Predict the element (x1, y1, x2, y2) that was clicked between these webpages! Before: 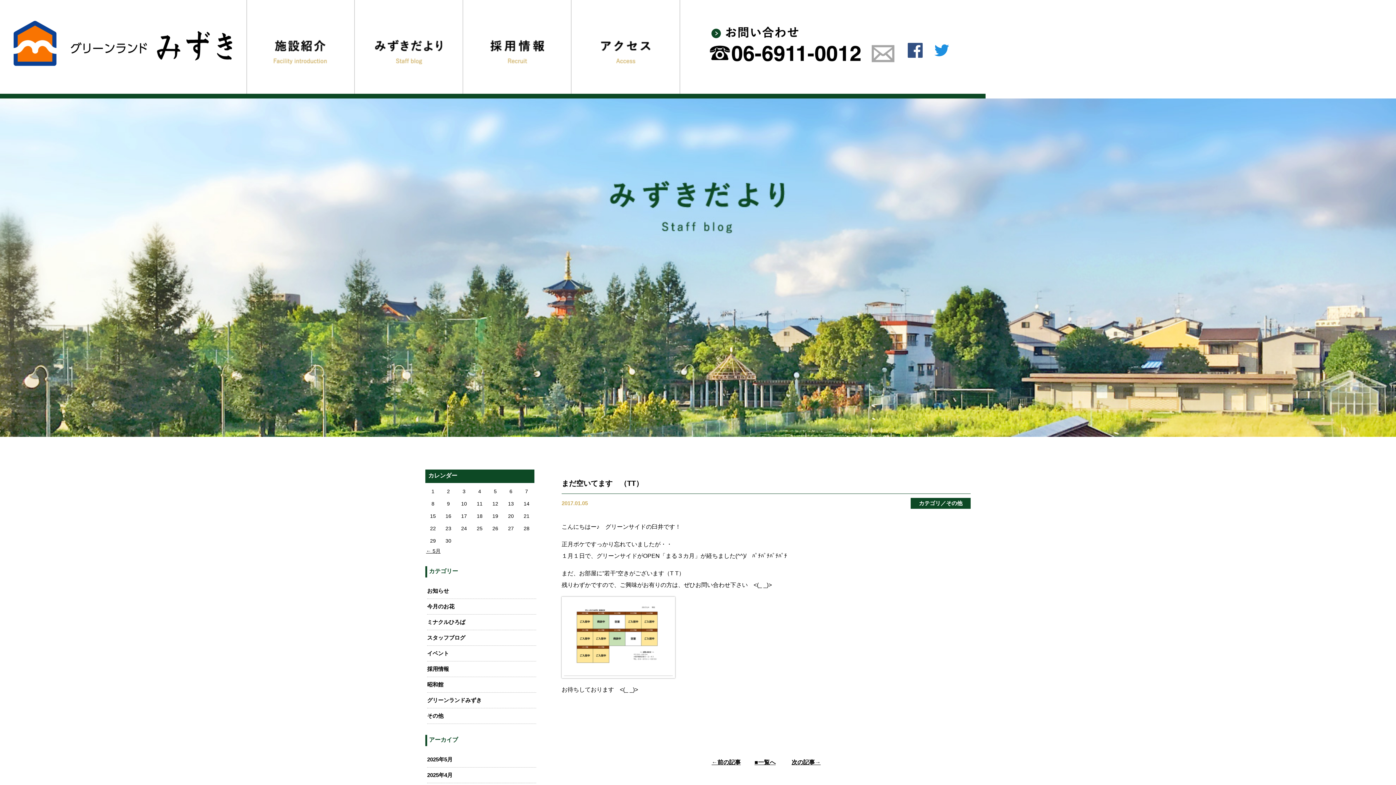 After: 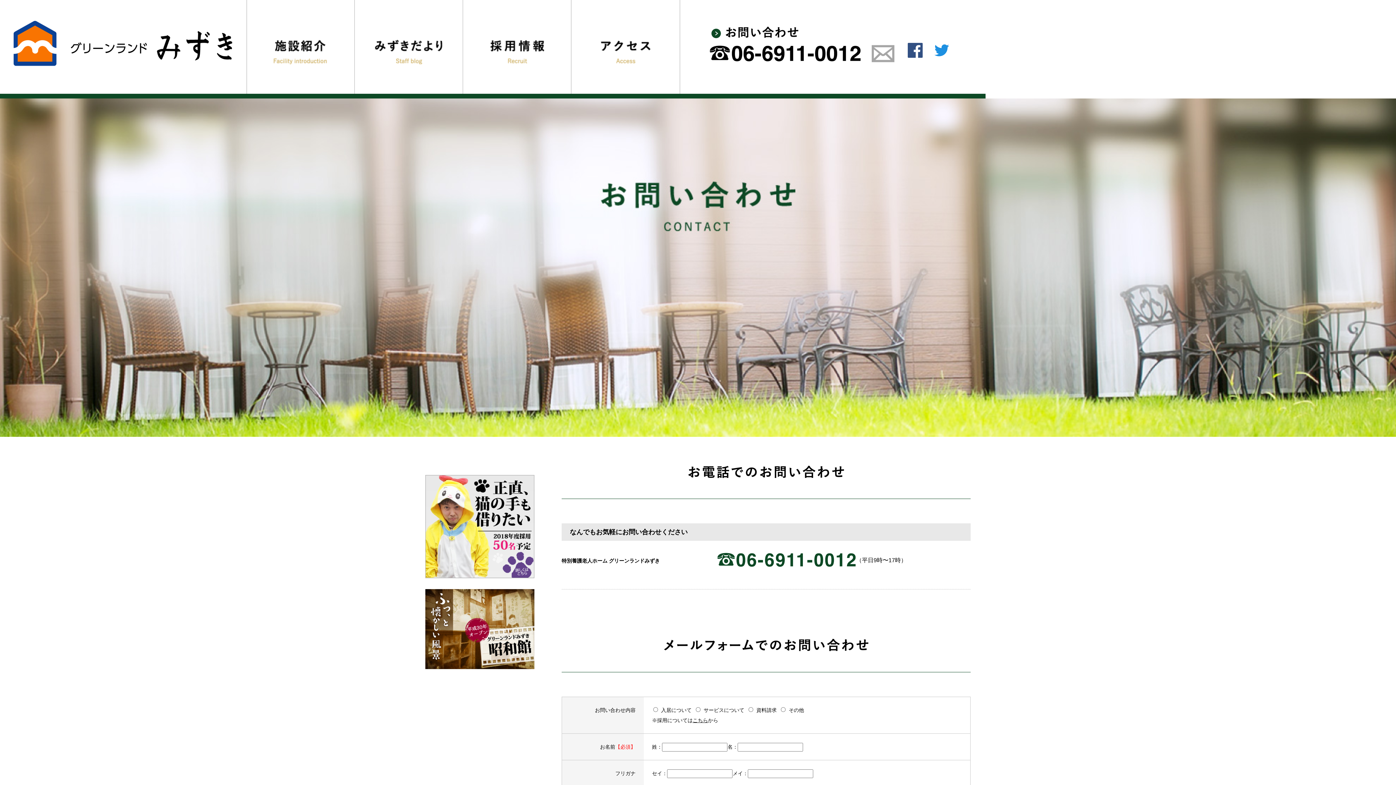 Action: bbox: (709, 53, 896, 60)